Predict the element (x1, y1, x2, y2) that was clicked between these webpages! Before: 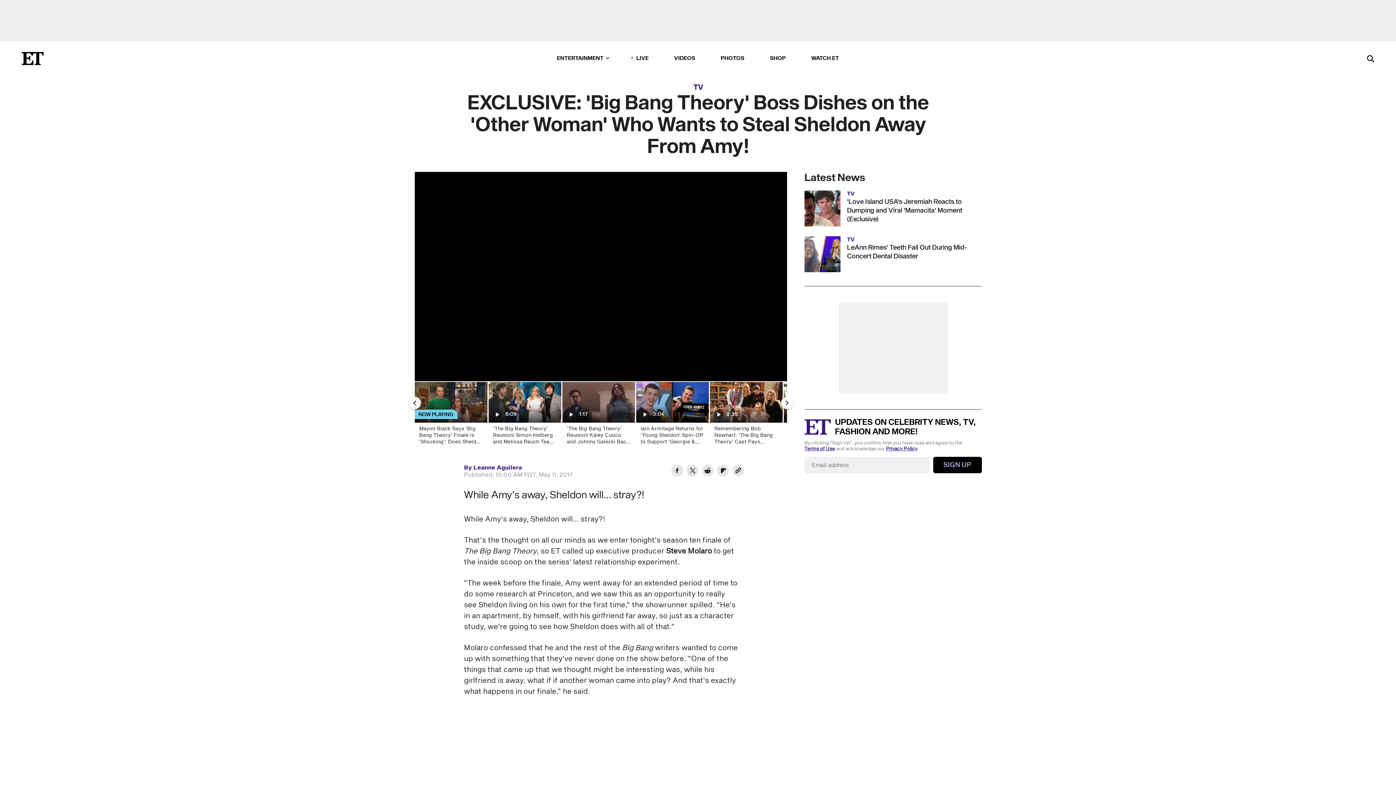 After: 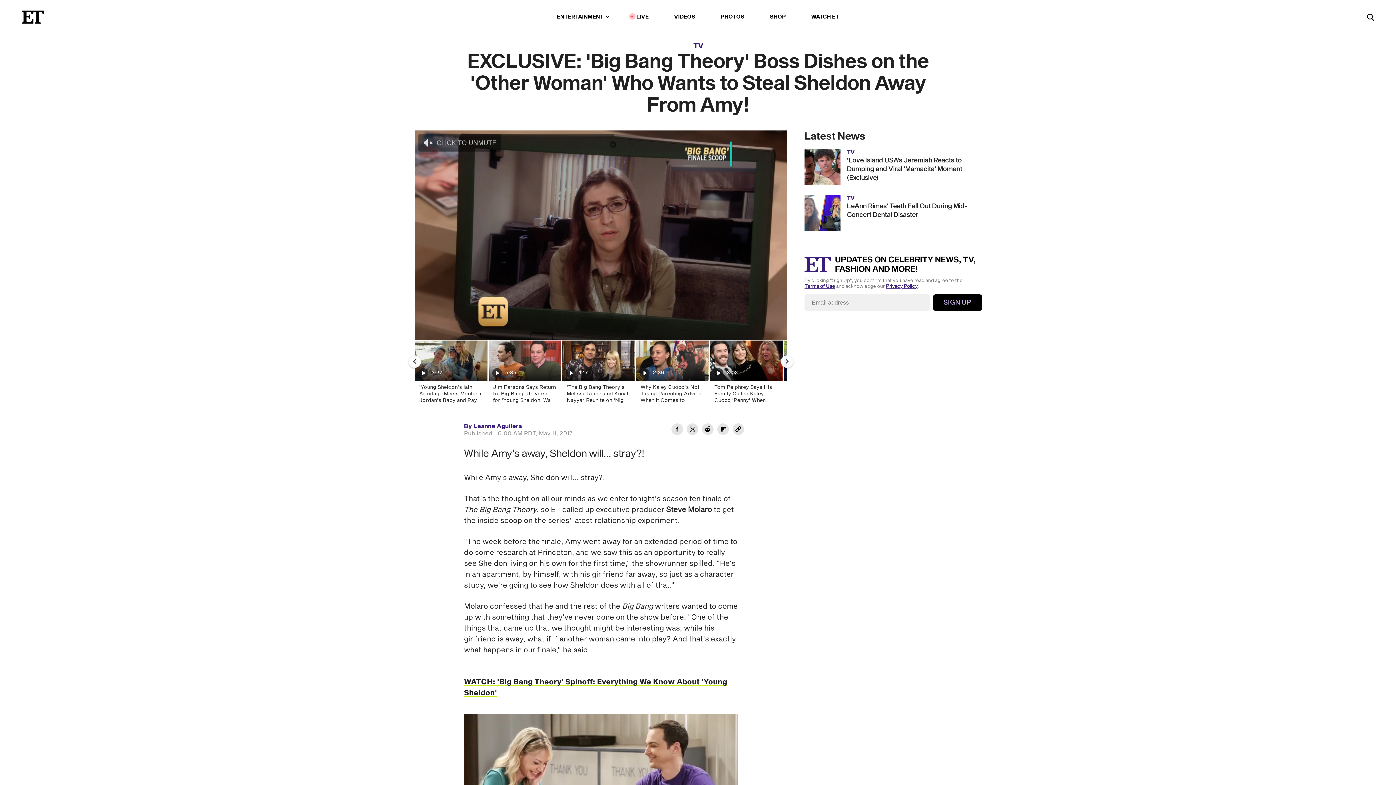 Action: label: Next Slide bbox: (780, 397, 793, 409)